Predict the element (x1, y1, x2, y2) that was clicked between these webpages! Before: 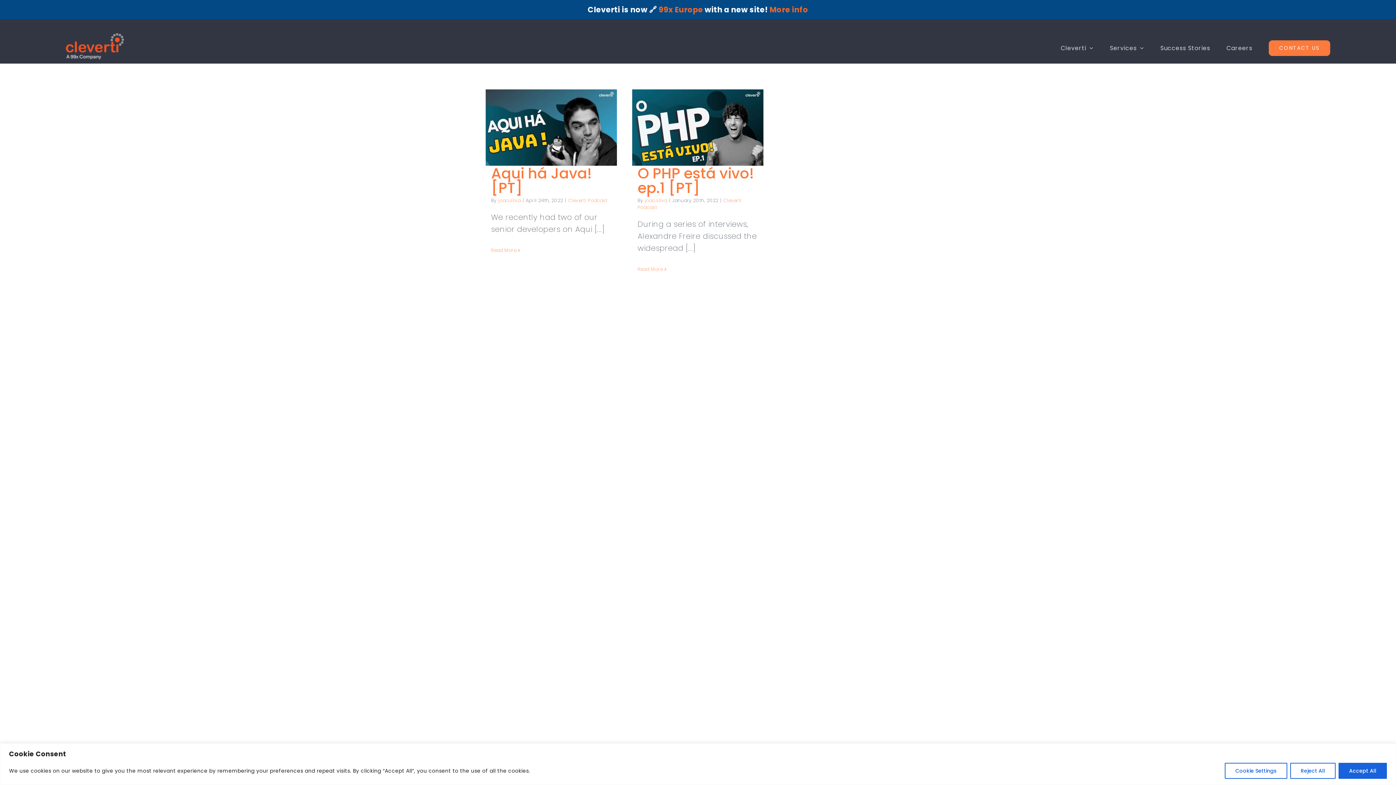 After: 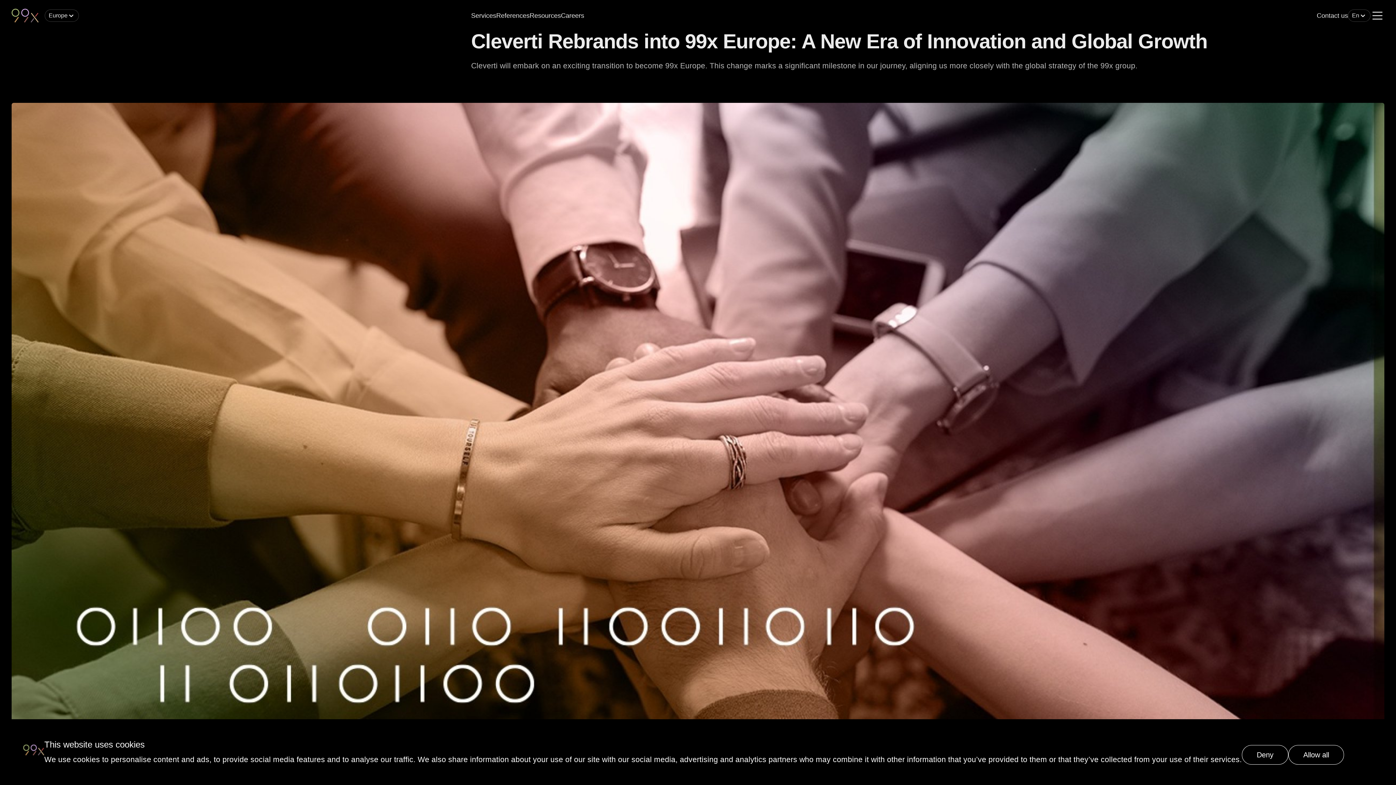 Action: bbox: (769, 4, 808, 14) label: More info